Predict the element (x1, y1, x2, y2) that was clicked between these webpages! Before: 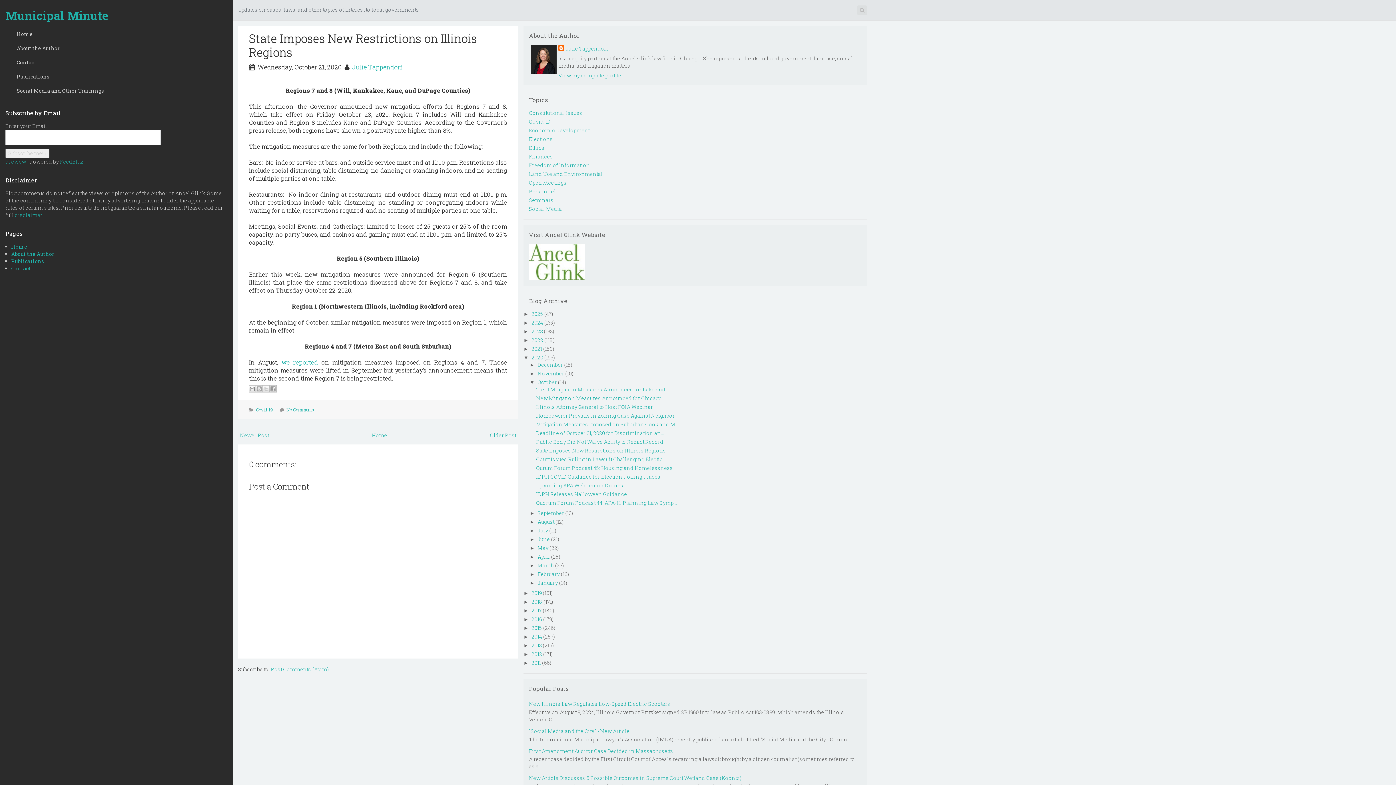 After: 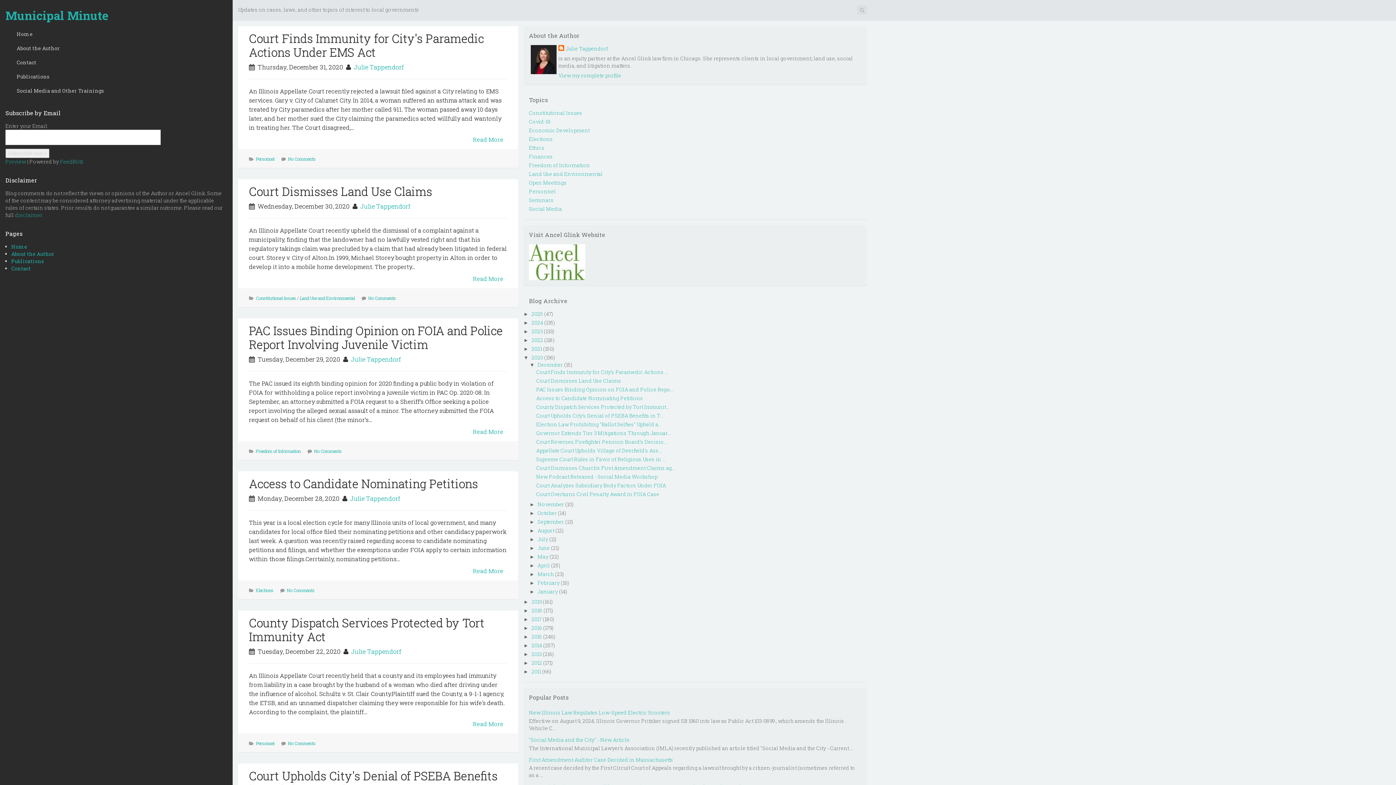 Action: label: 2020 bbox: (531, 354, 543, 361)